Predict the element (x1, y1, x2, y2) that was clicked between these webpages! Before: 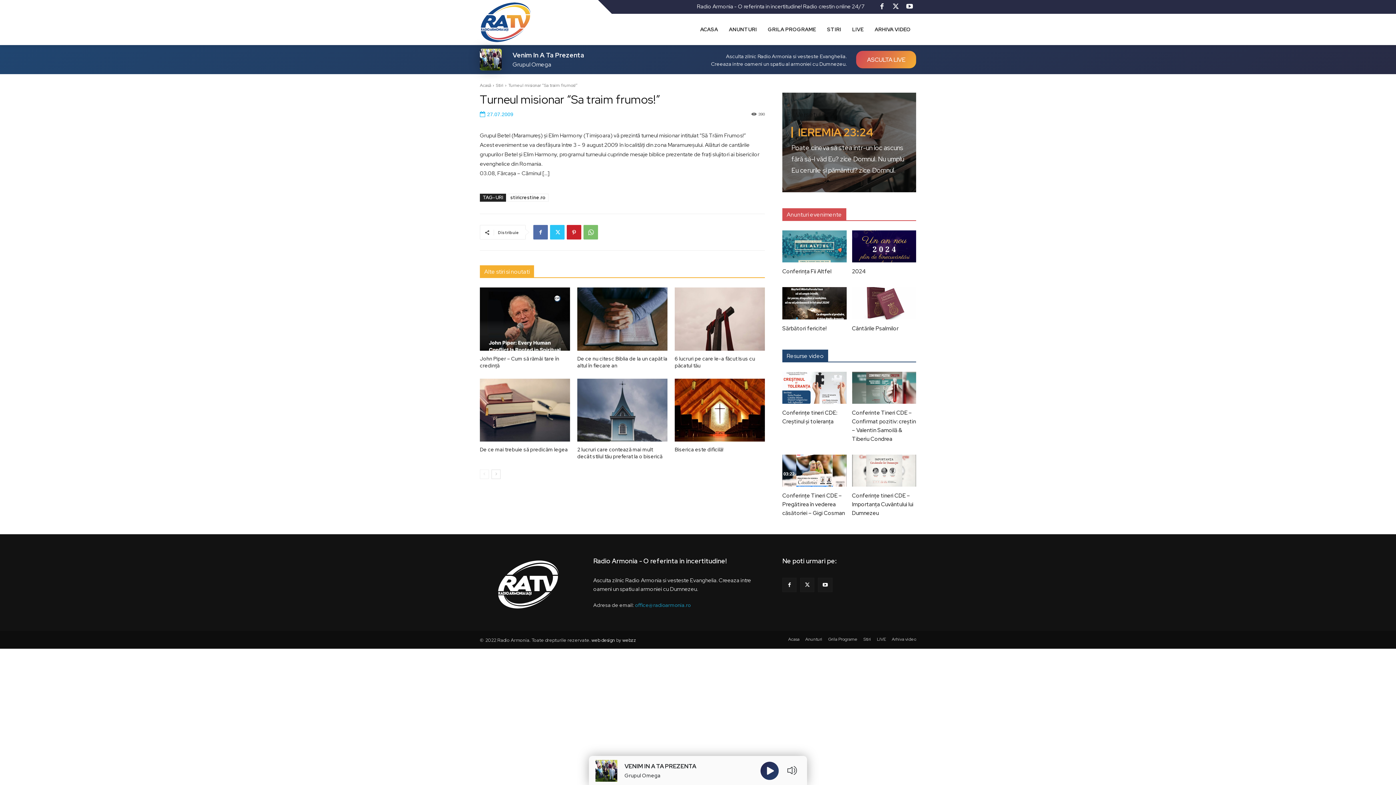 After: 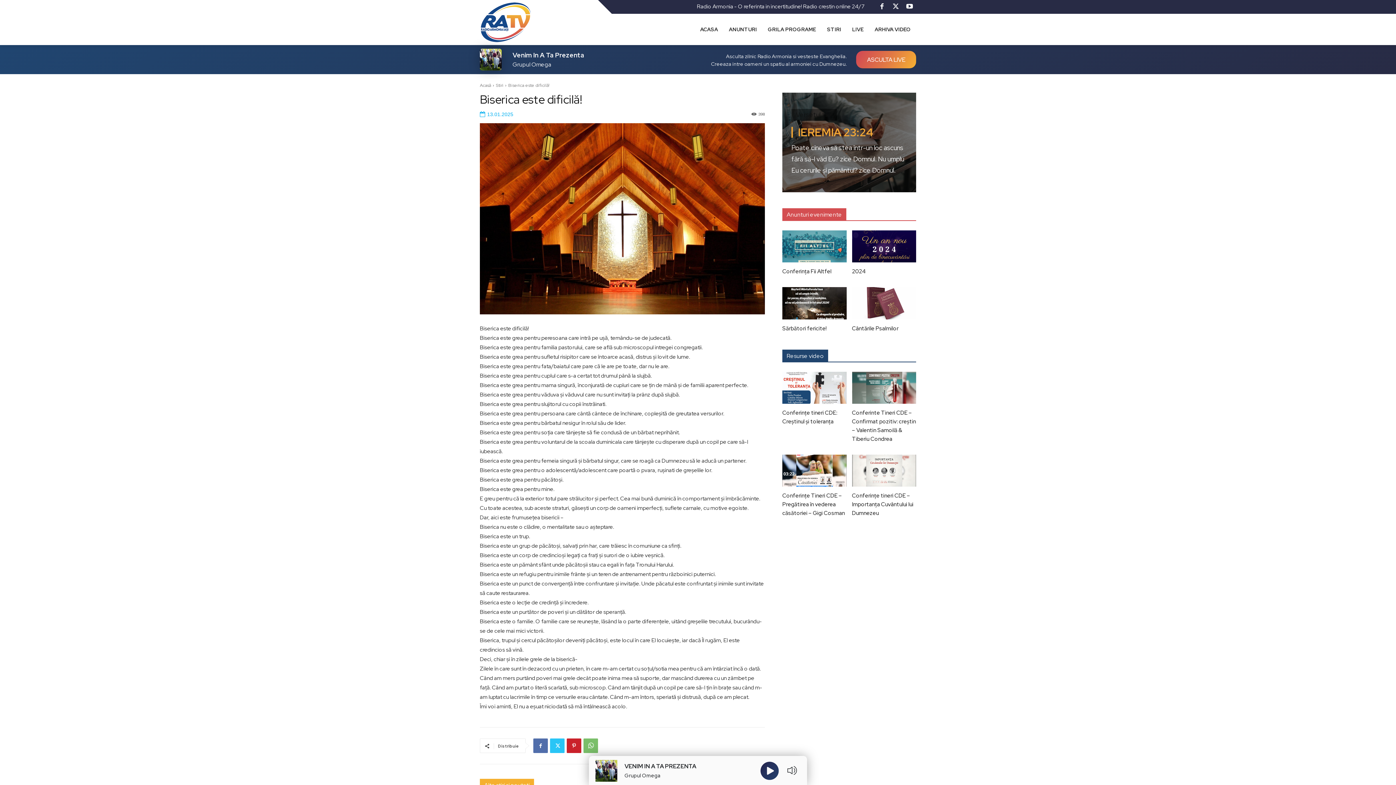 Action: label: Biserica este dificilă! bbox: (674, 446, 723, 453)